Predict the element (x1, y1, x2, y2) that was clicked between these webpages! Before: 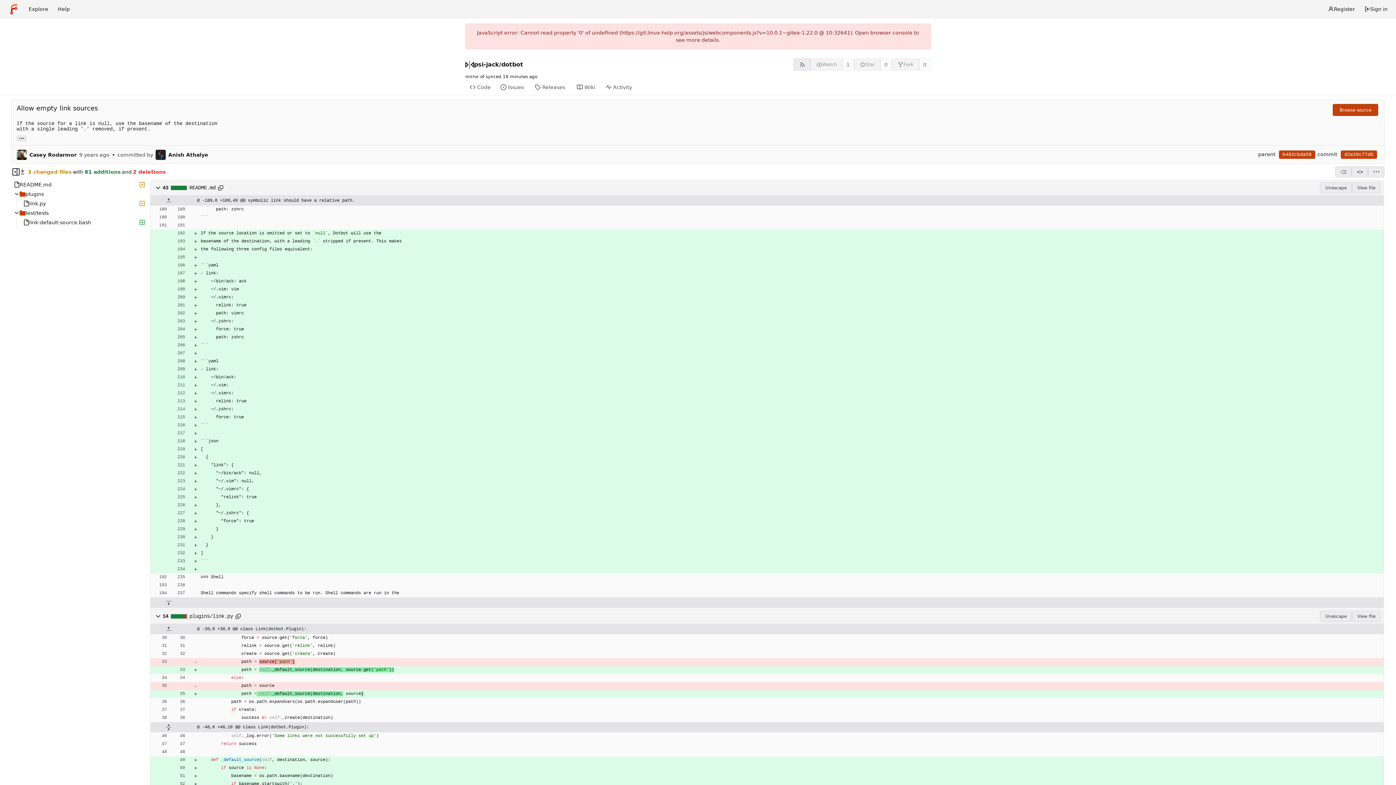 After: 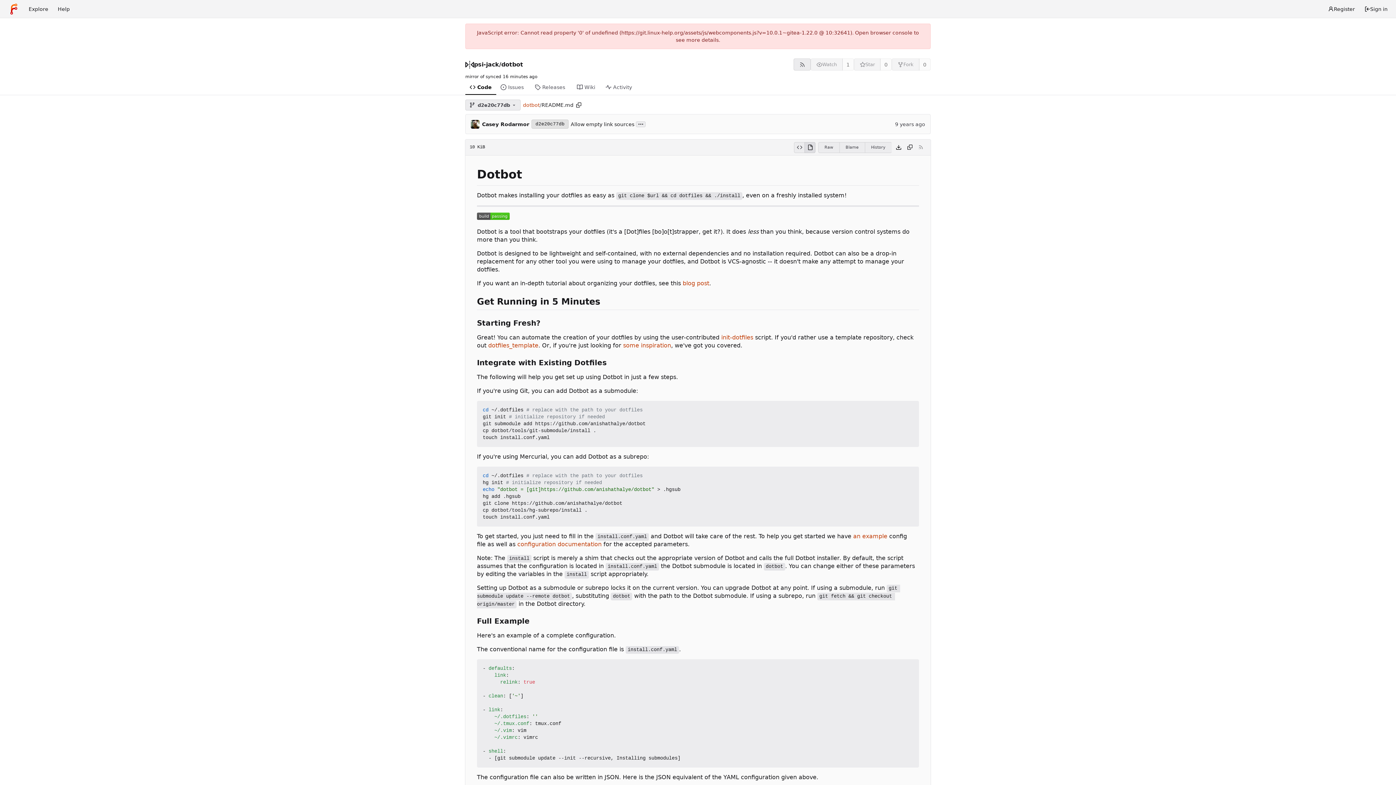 Action: label: View file bbox: (1352, 182, 1381, 193)